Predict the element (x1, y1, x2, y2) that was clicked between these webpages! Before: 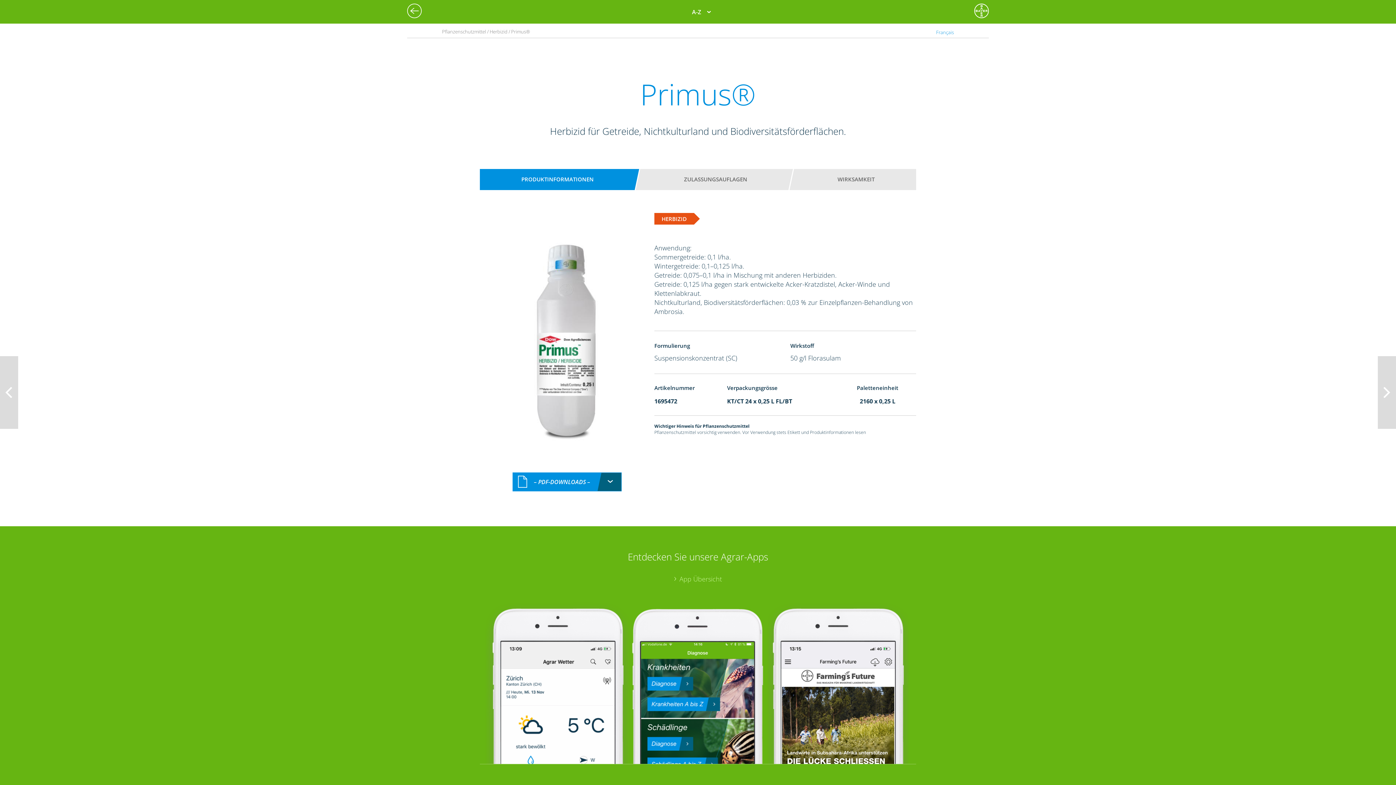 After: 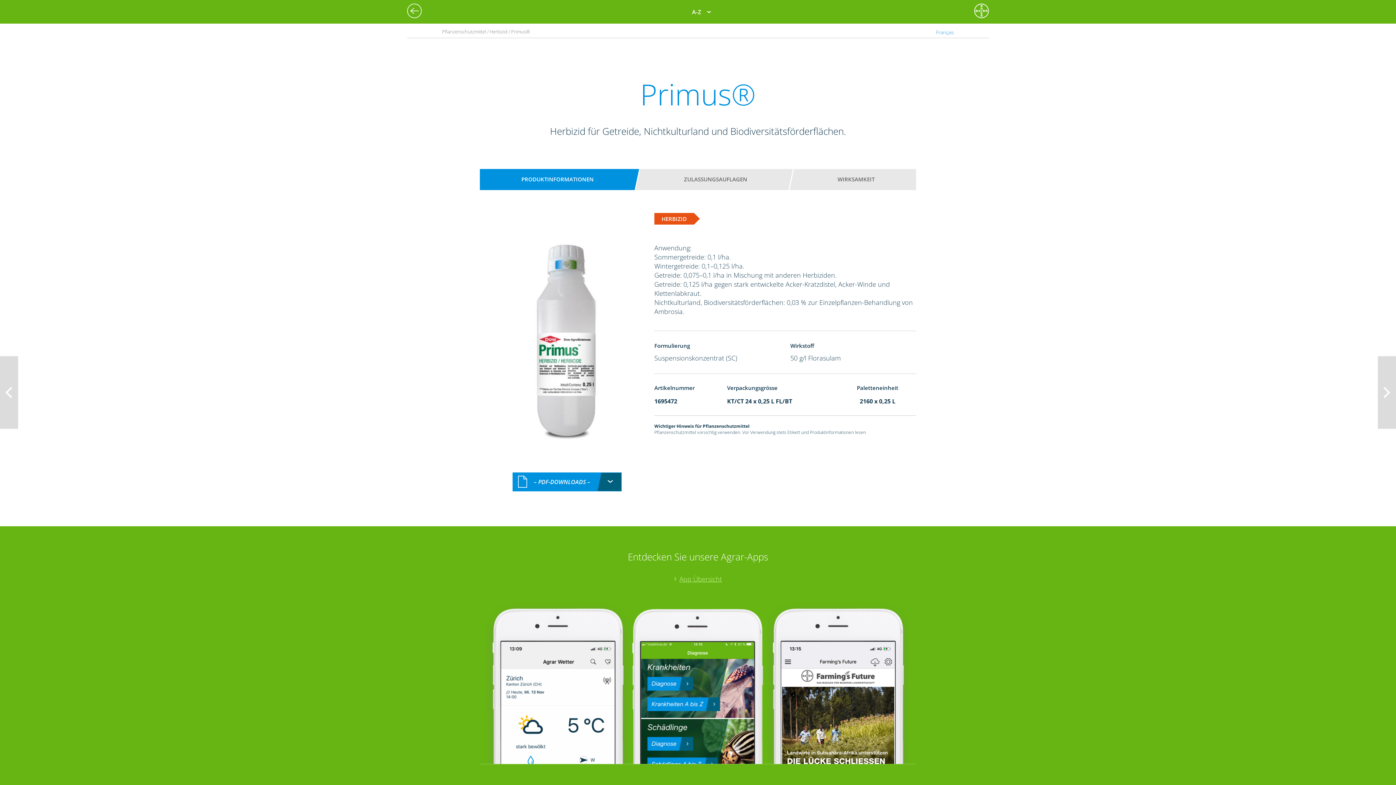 Action: bbox: (480, 574, 916, 584) label: App Übersicht